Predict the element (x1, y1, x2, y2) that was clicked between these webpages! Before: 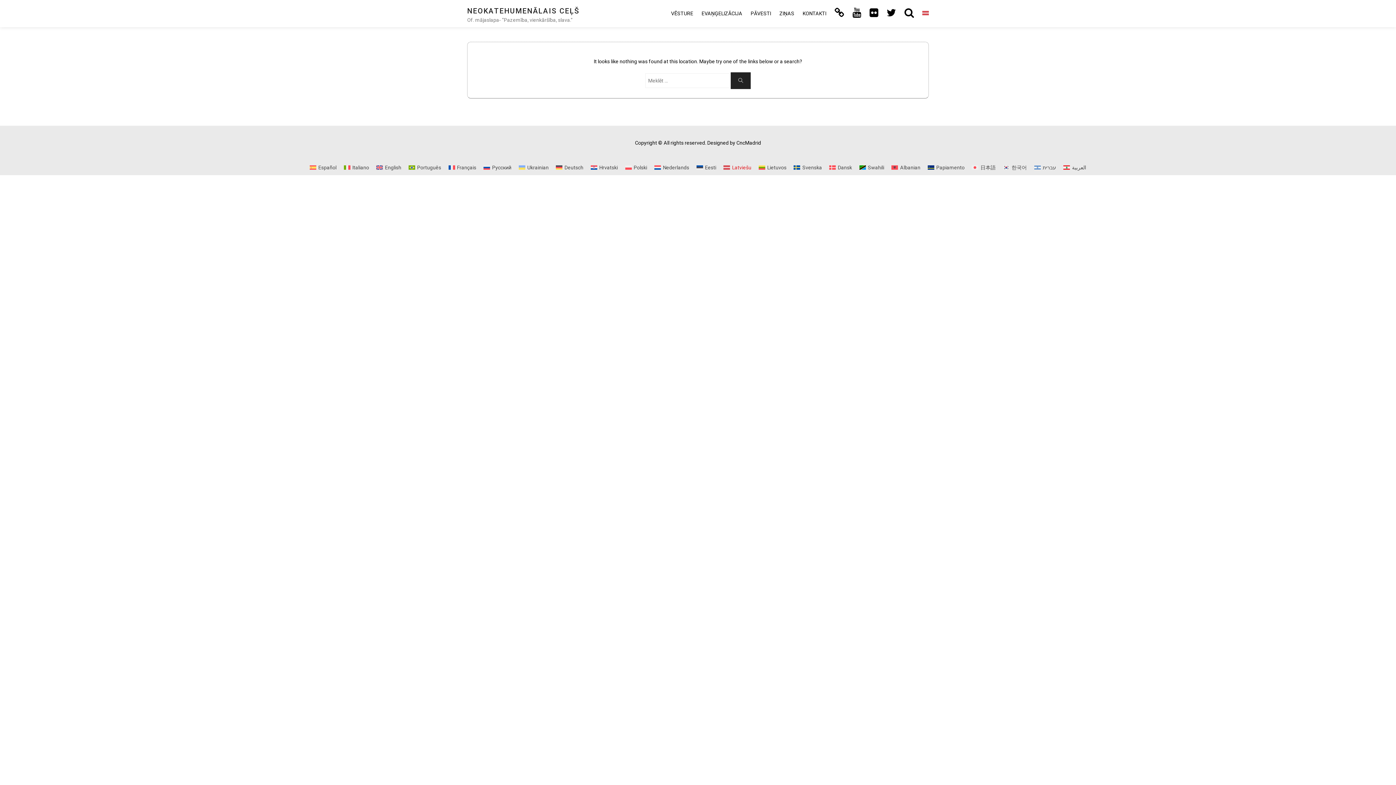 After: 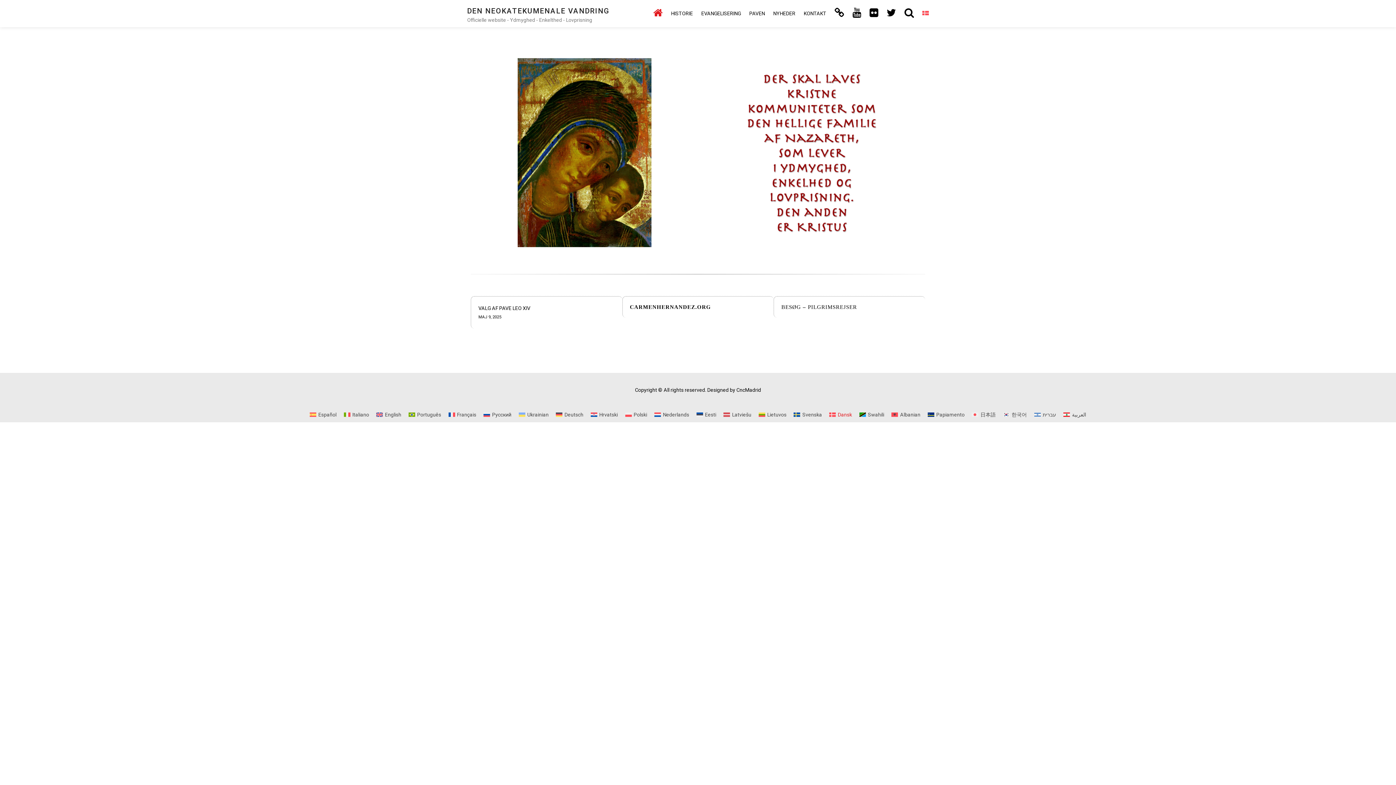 Action: label: Dansk bbox: (825, 162, 855, 172)